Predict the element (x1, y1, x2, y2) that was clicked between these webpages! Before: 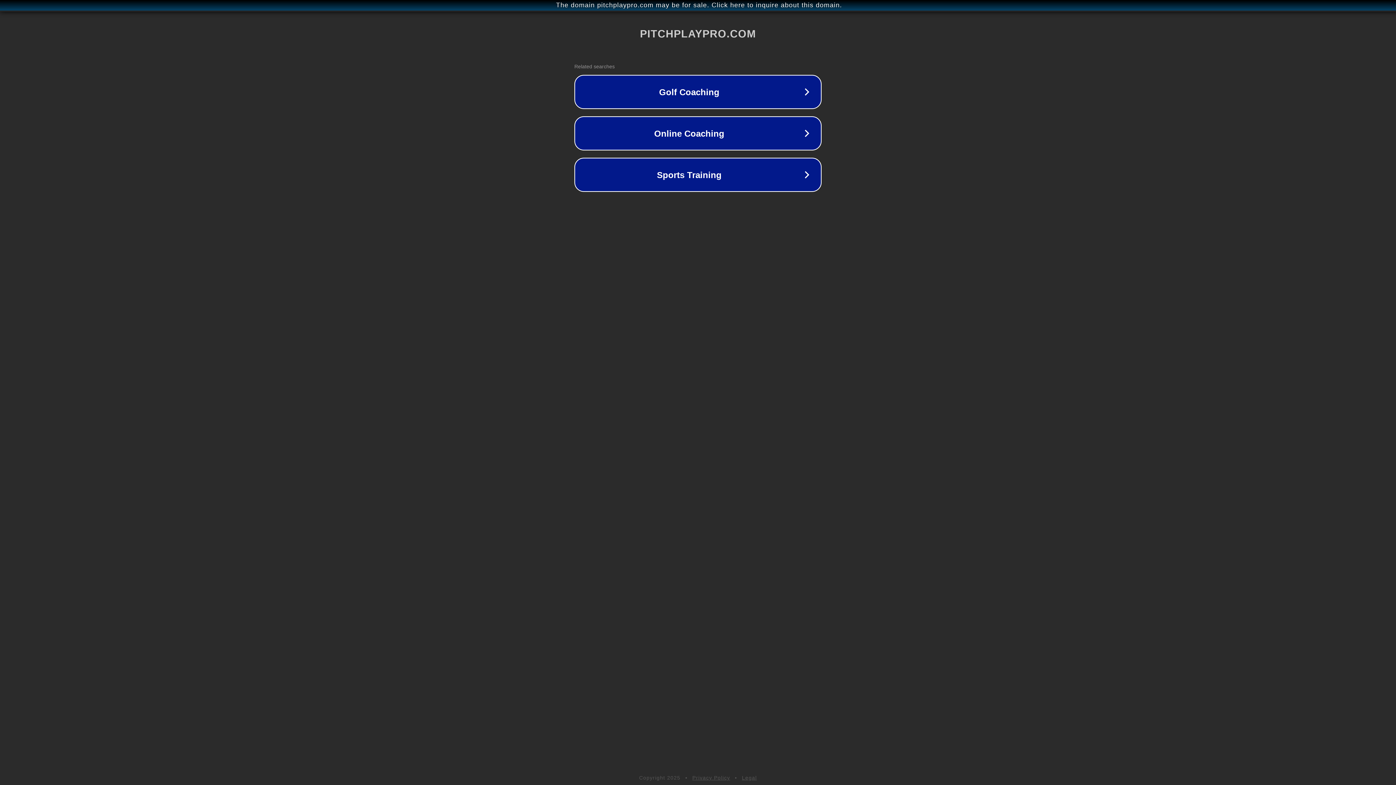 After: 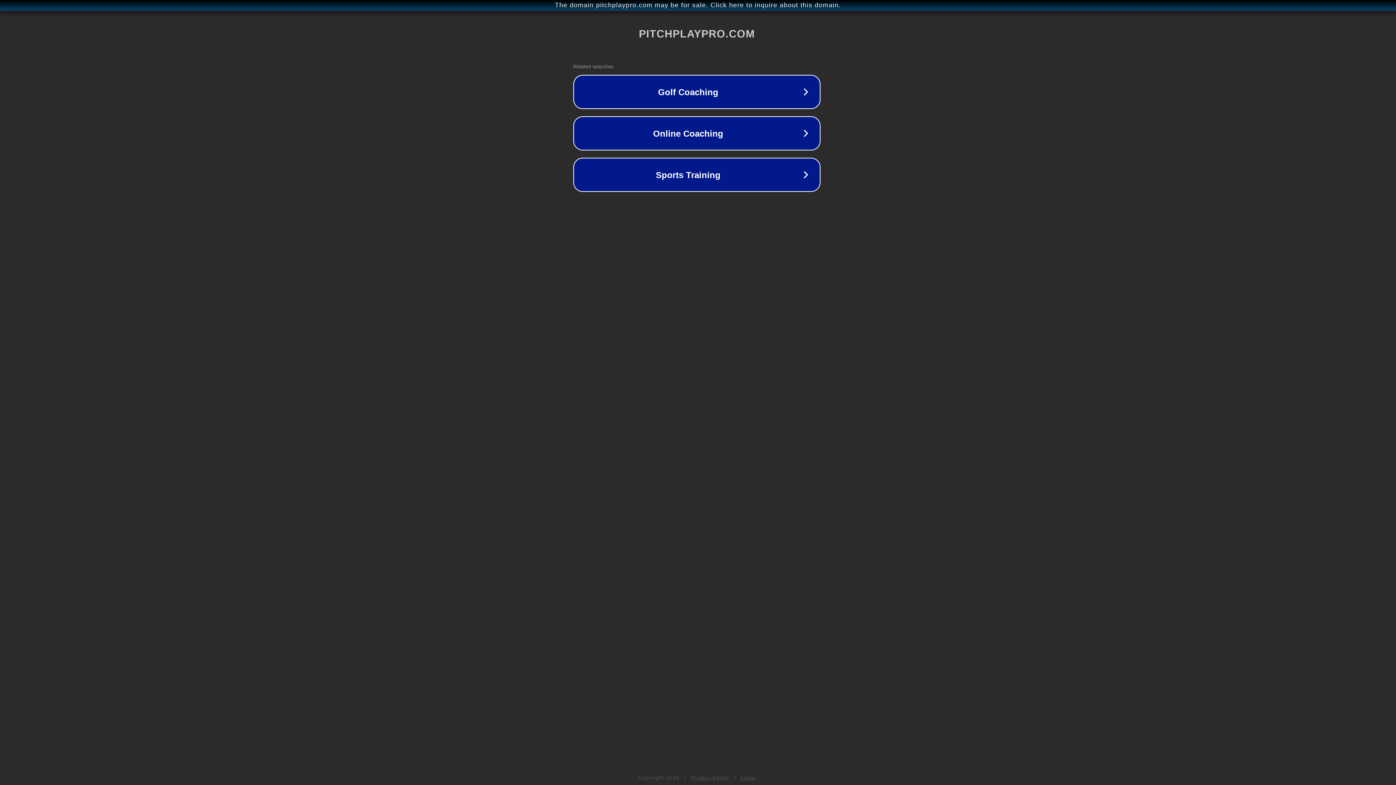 Action: bbox: (1, 1, 1397, 9) label: The domain pitchplaypro.com may be for sale. Click here to inquire about this domain.